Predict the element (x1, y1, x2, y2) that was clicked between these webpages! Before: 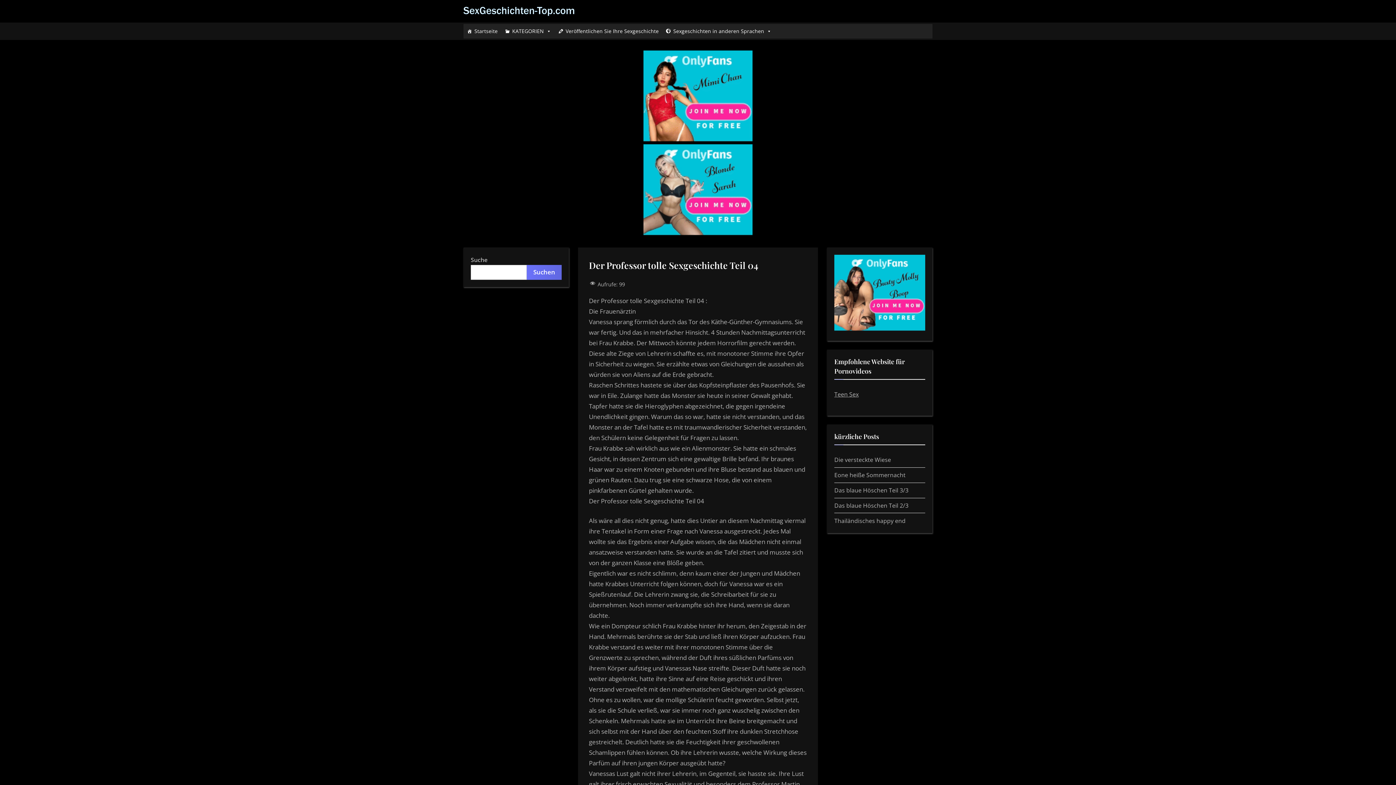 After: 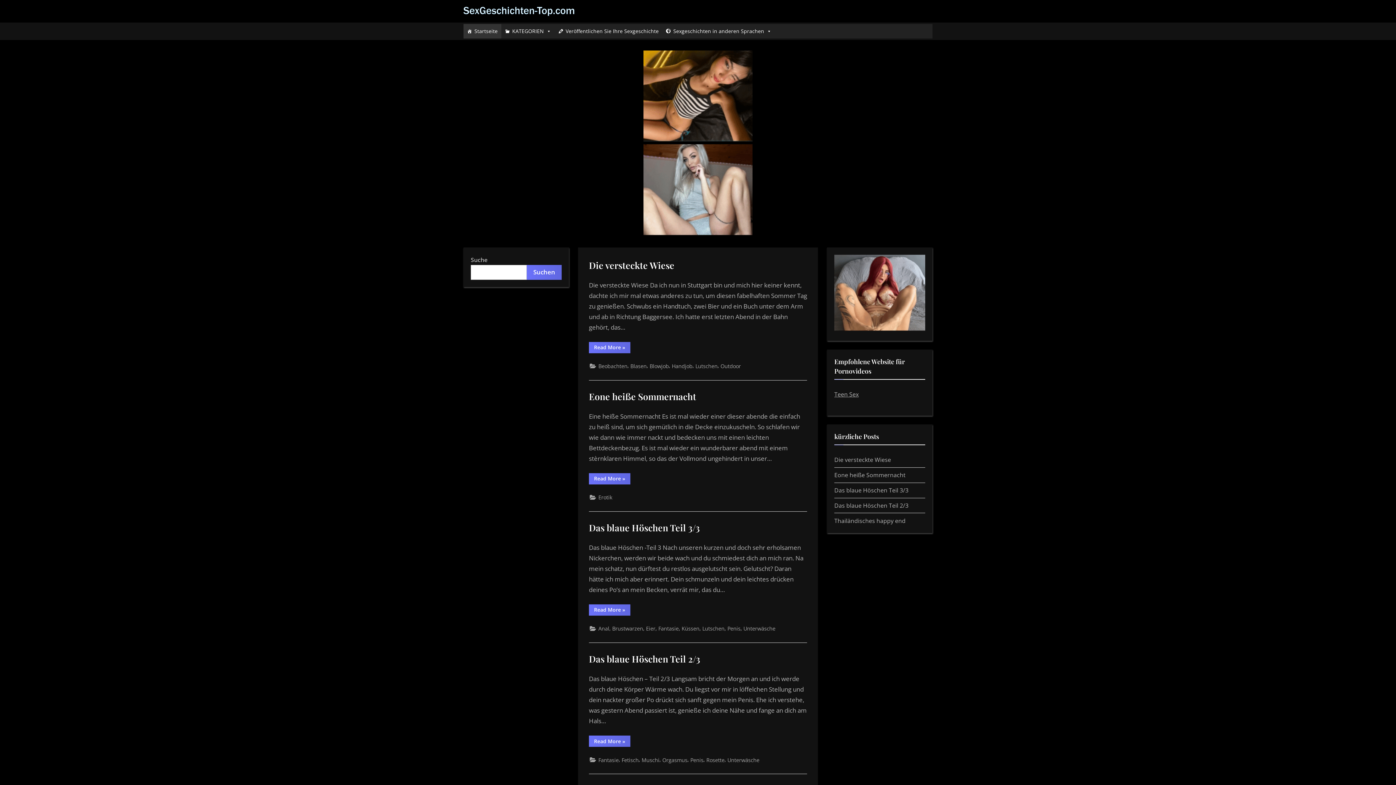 Action: bbox: (463, 6, 574, 16)